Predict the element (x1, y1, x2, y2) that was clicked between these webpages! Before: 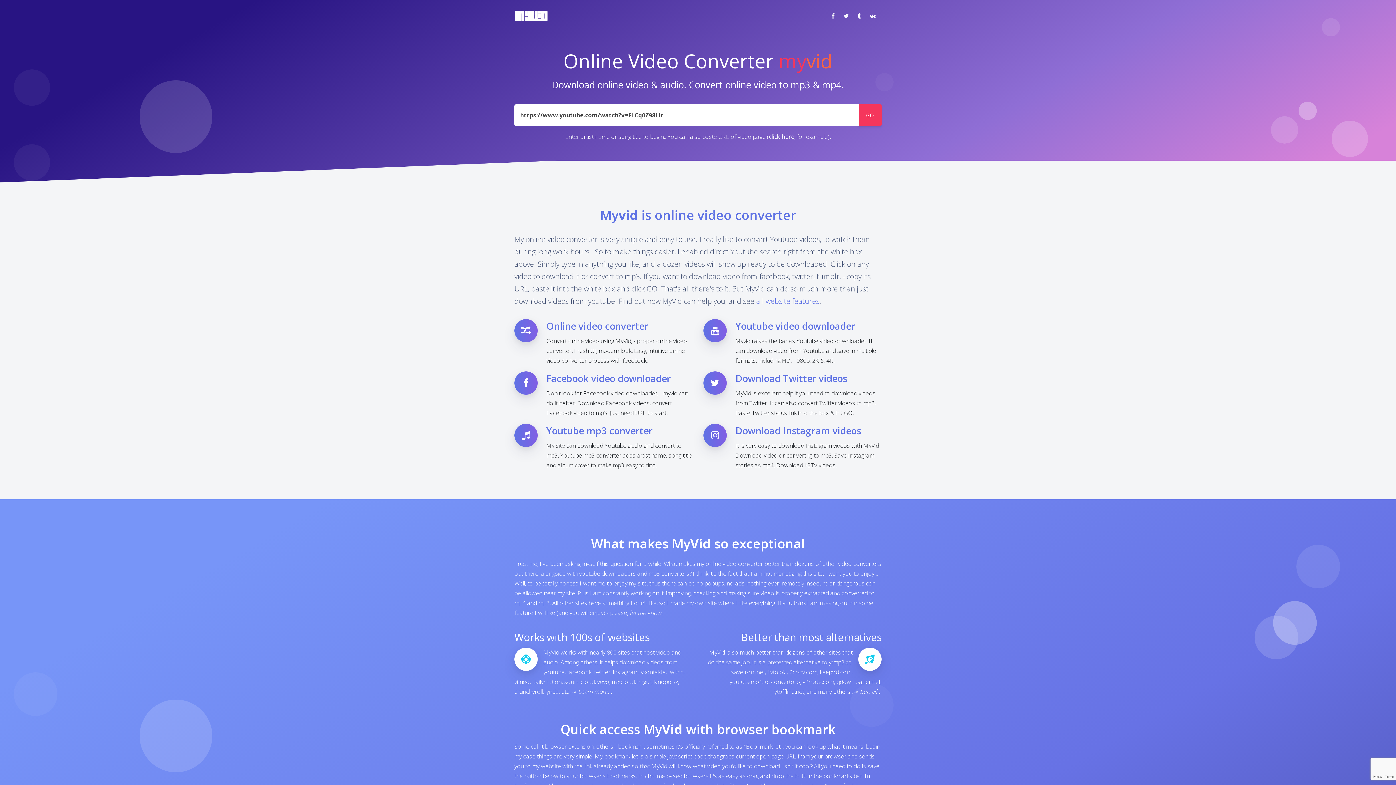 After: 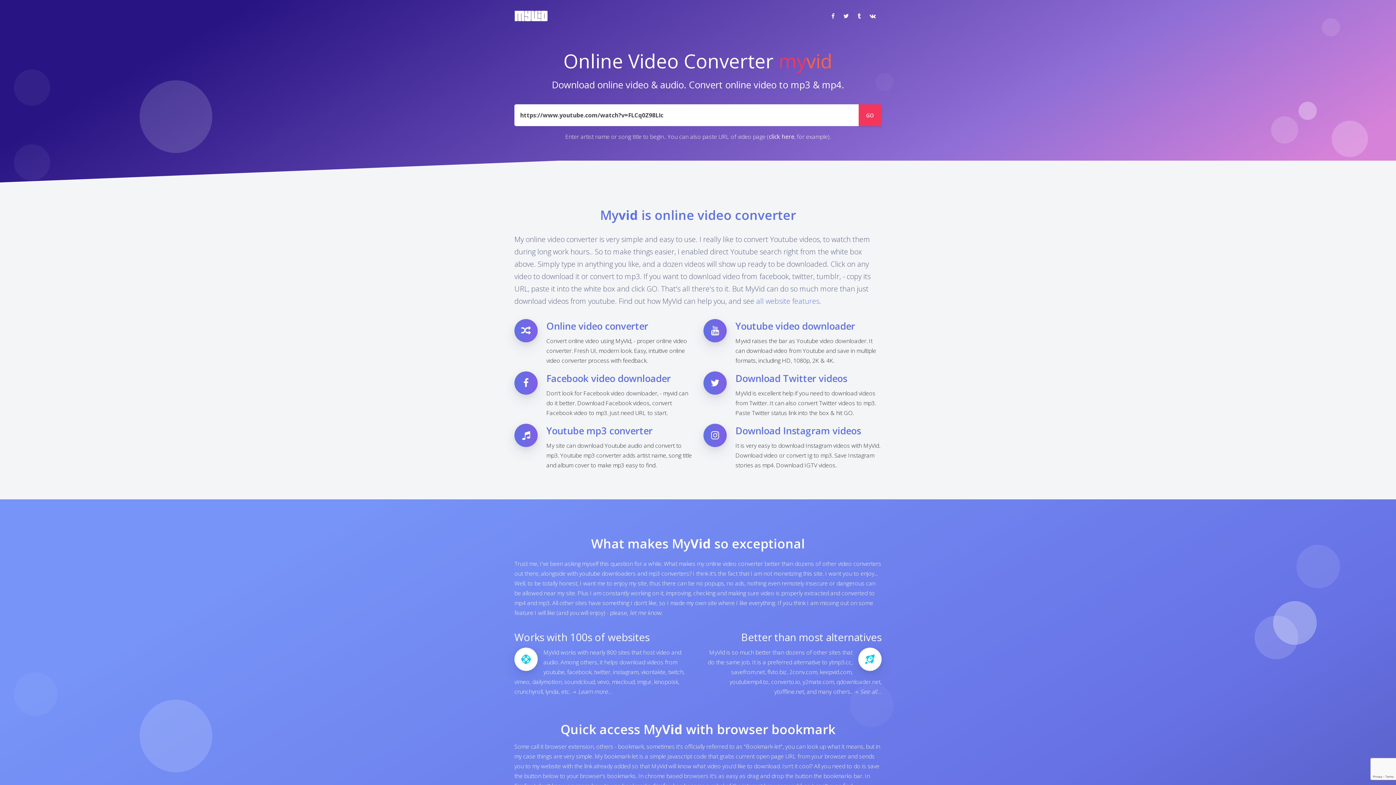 Action: label: lynda bbox: (545, 688, 558, 696)